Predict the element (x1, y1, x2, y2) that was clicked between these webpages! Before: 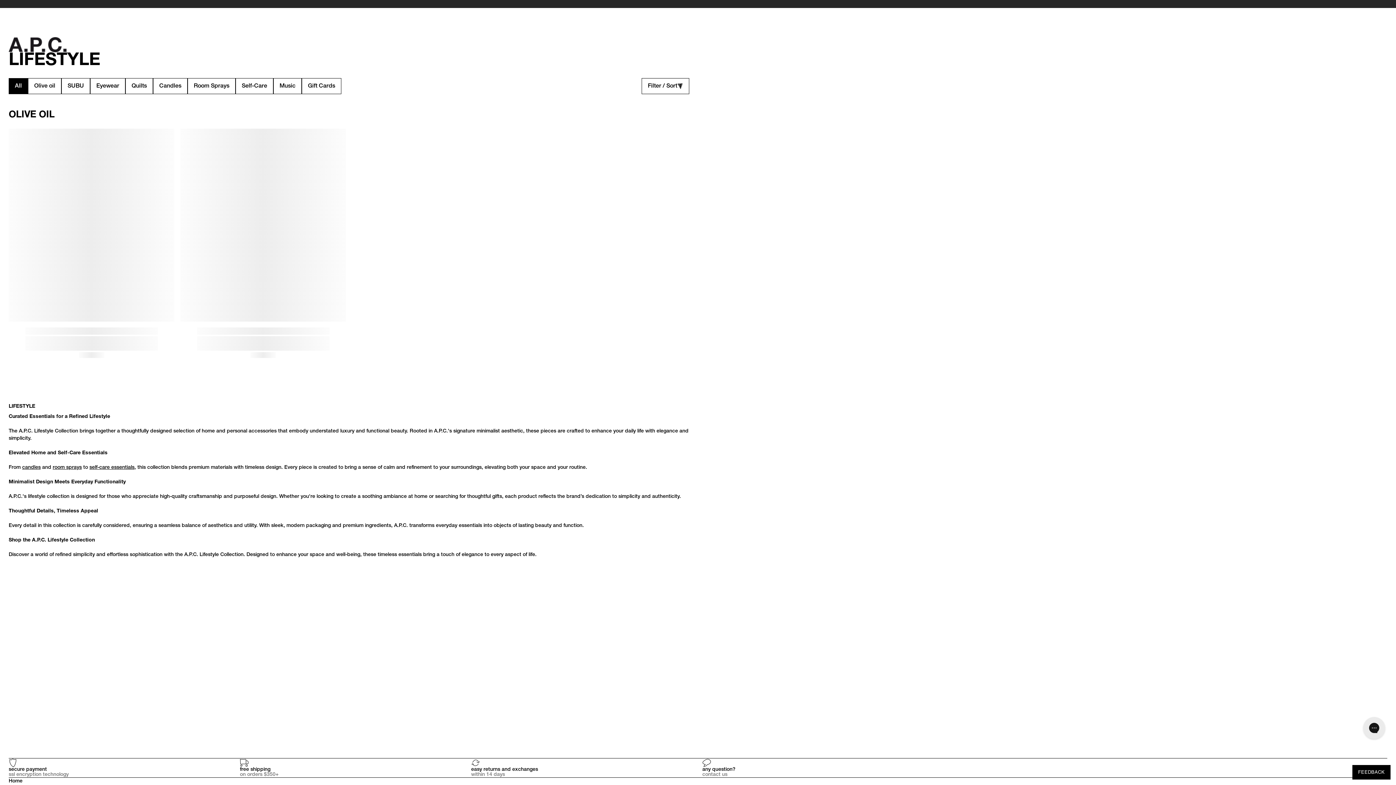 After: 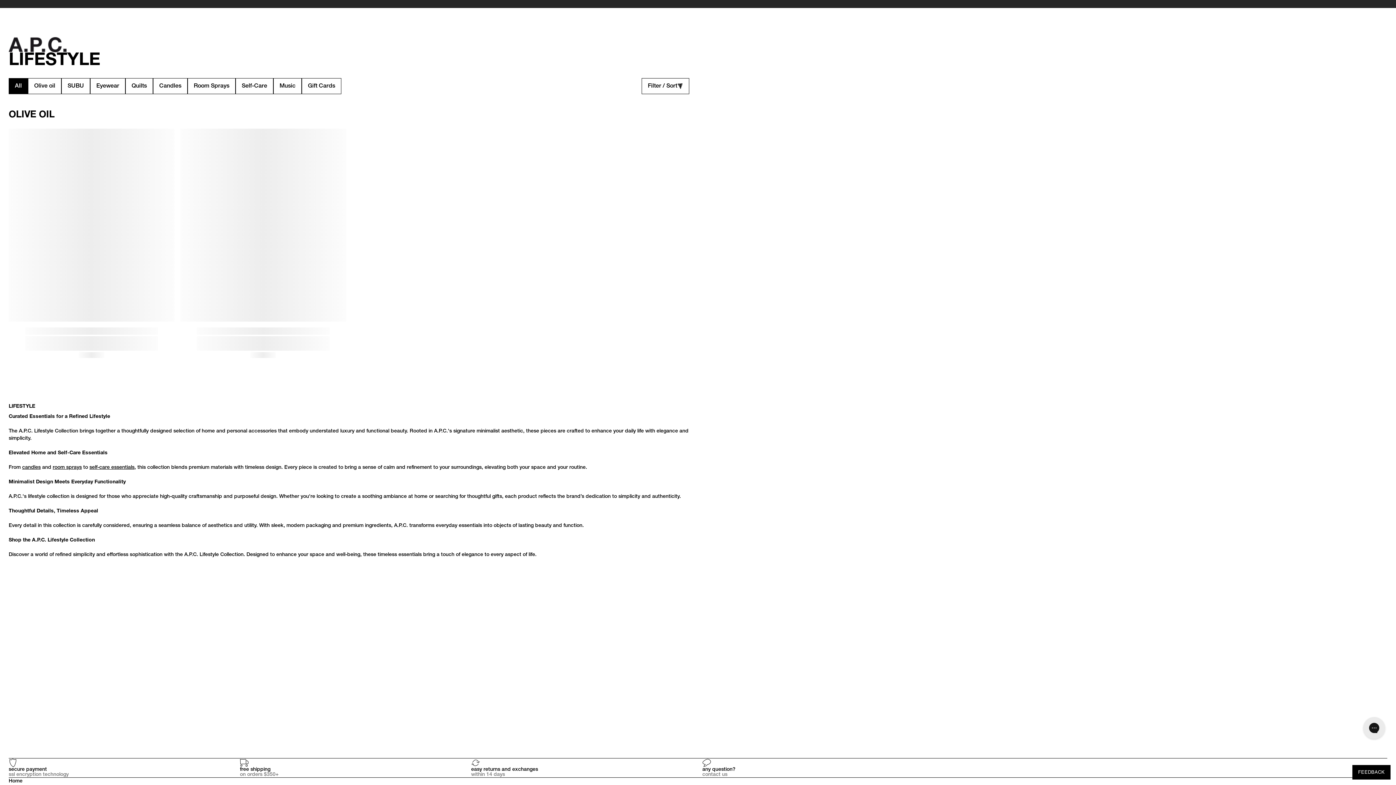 Action: label: Gift Cards bbox: (301, 78, 341, 94)